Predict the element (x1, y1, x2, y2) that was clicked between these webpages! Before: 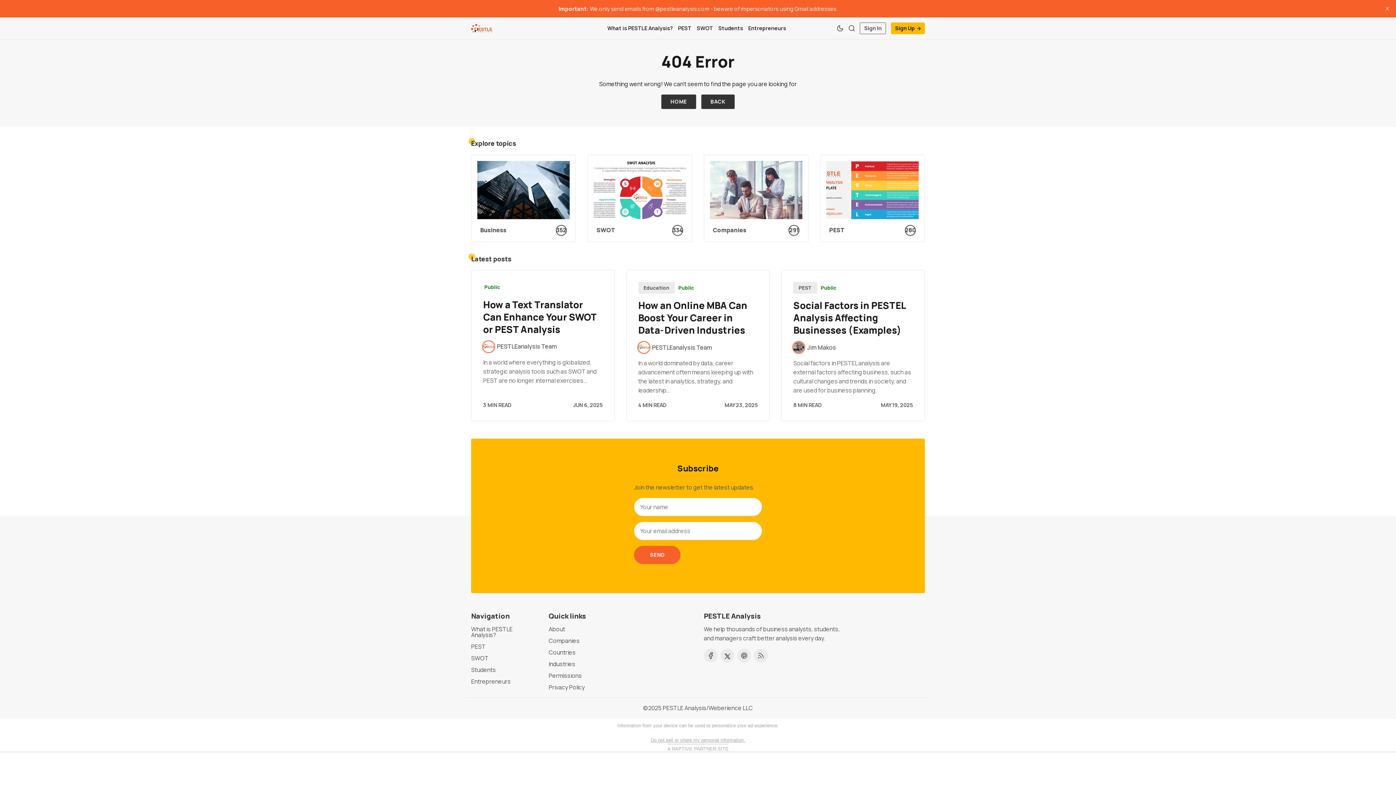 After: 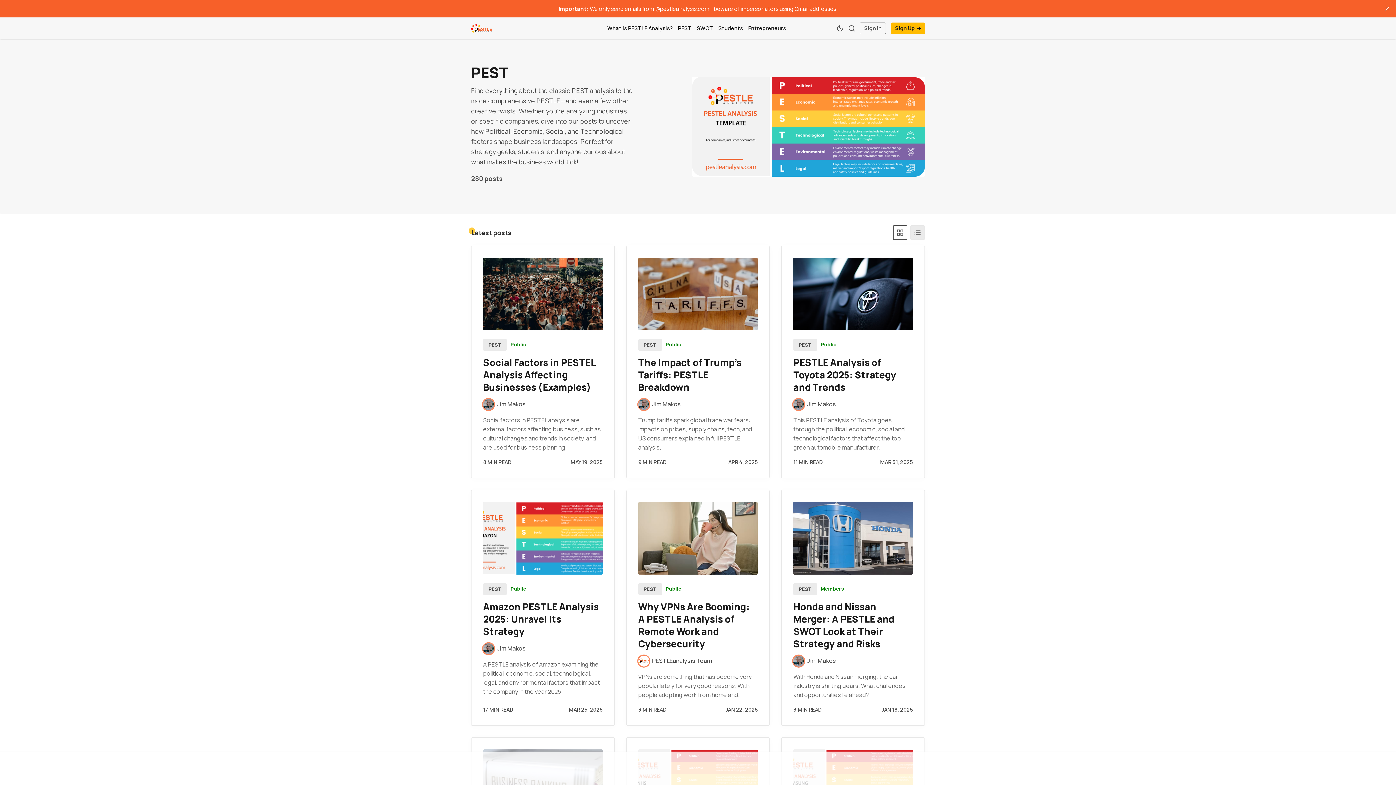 Action: bbox: (793, 282, 817, 293) label: PEST